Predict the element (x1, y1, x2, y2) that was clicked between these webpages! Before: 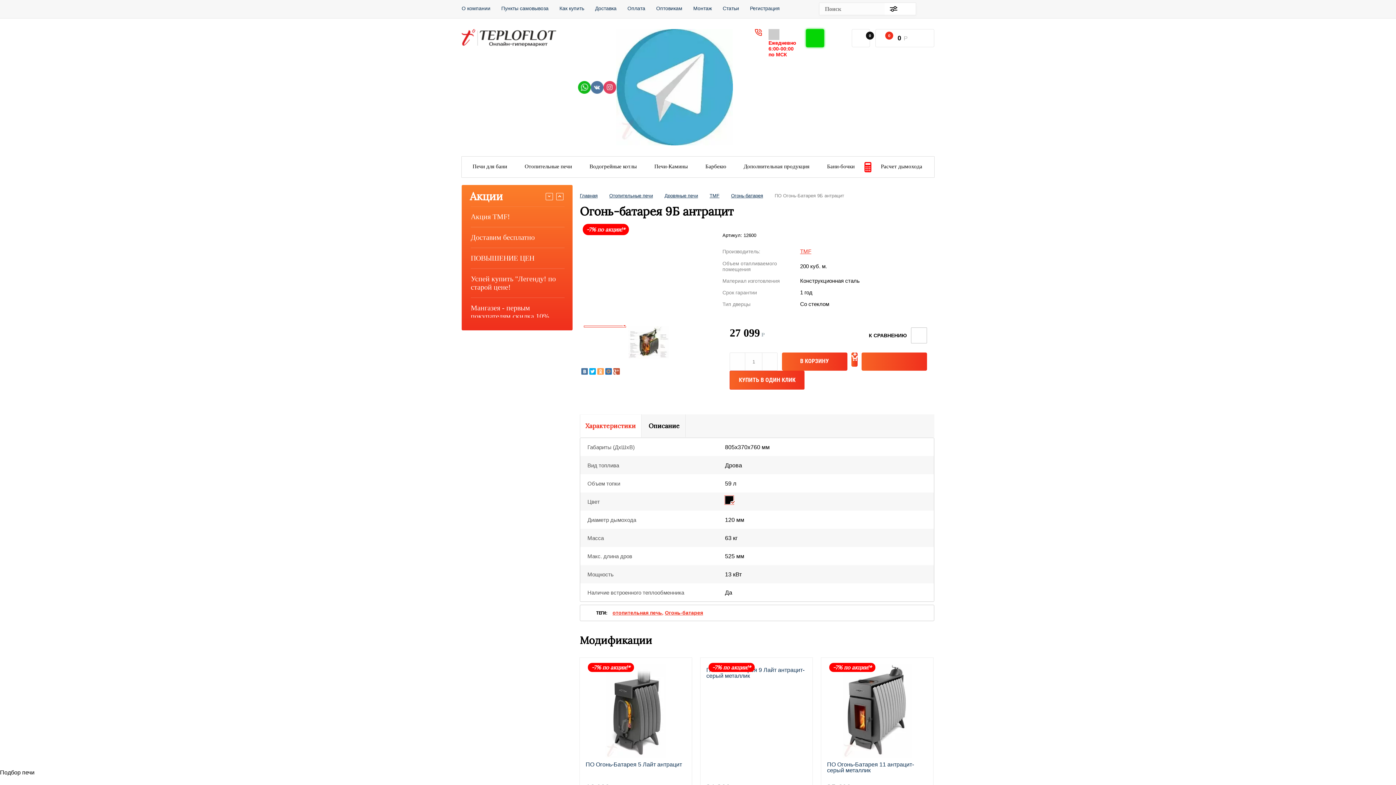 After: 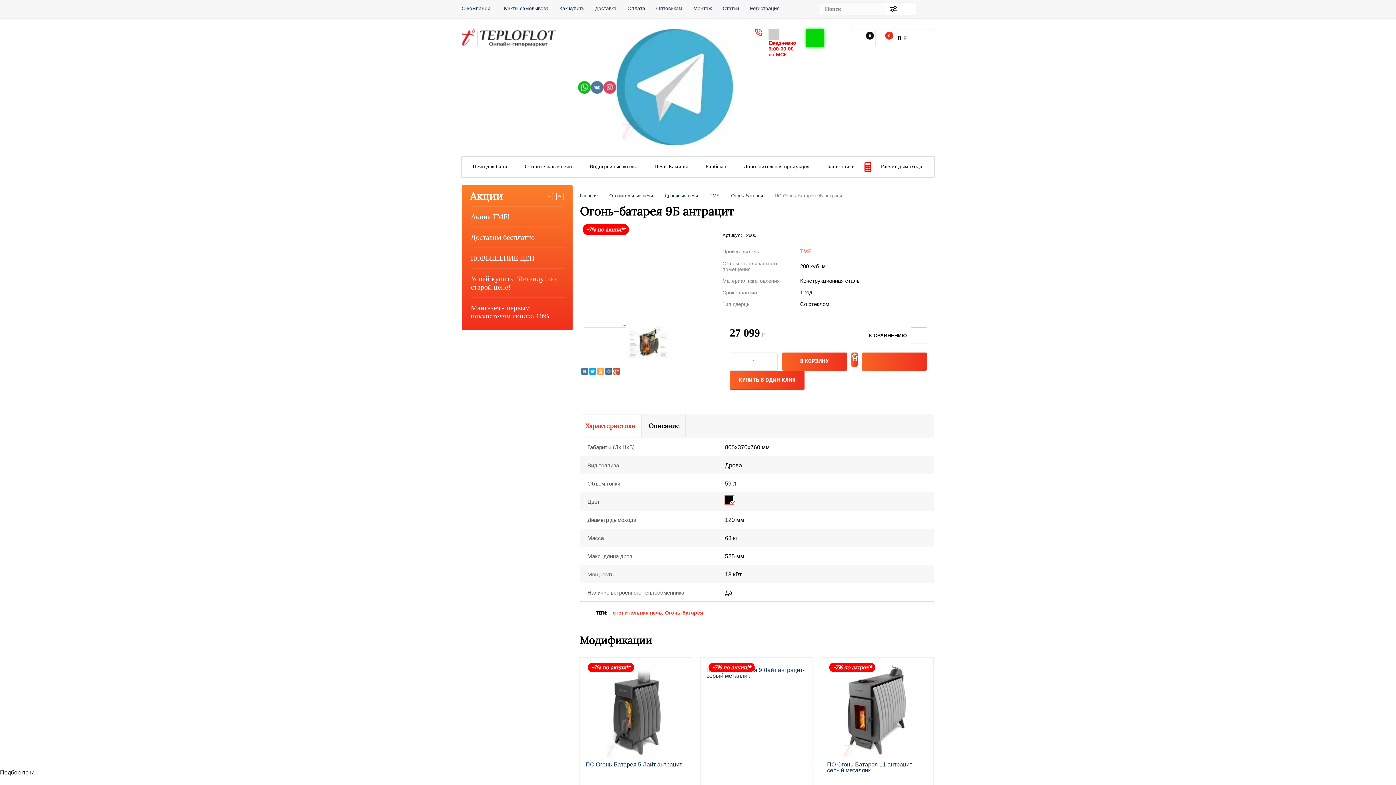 Action: bbox: (729, 352, 745, 371)